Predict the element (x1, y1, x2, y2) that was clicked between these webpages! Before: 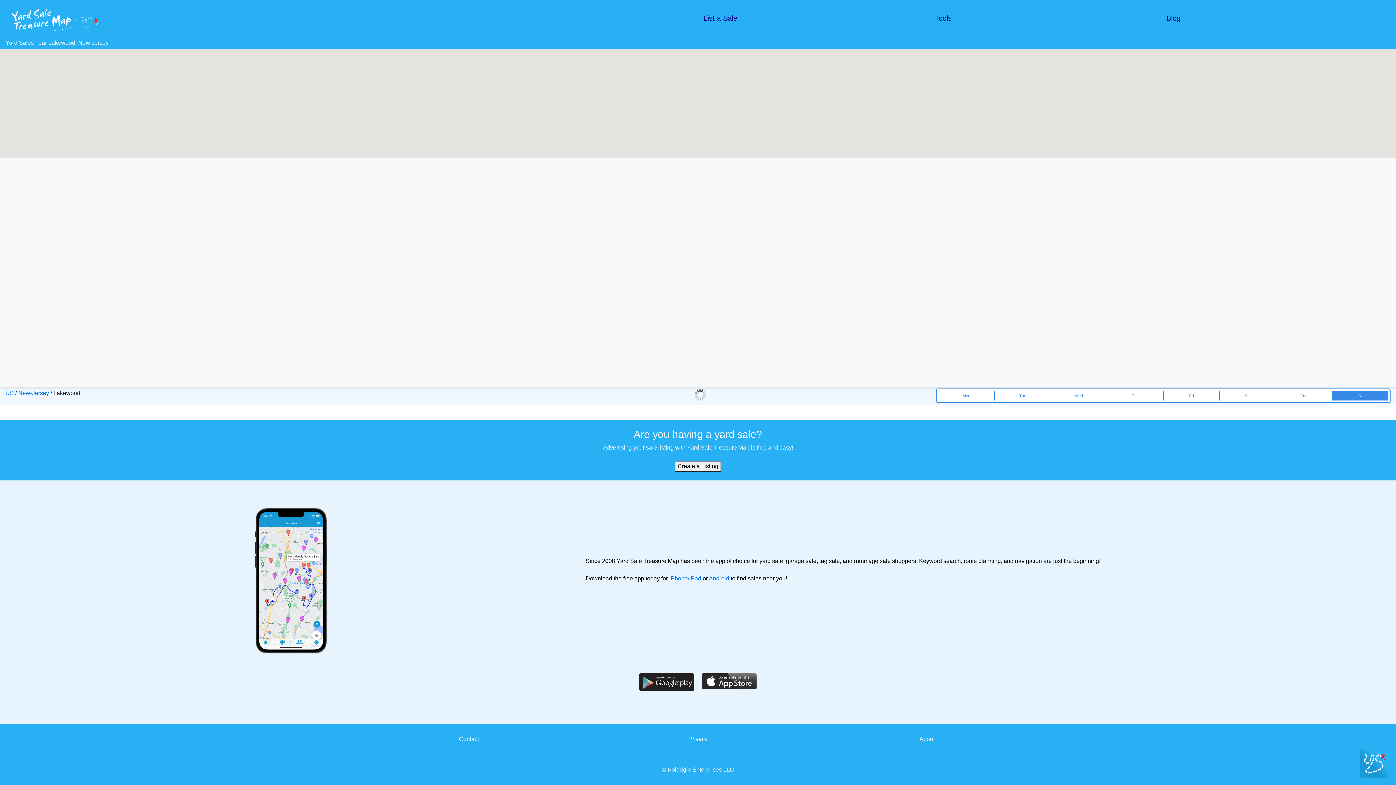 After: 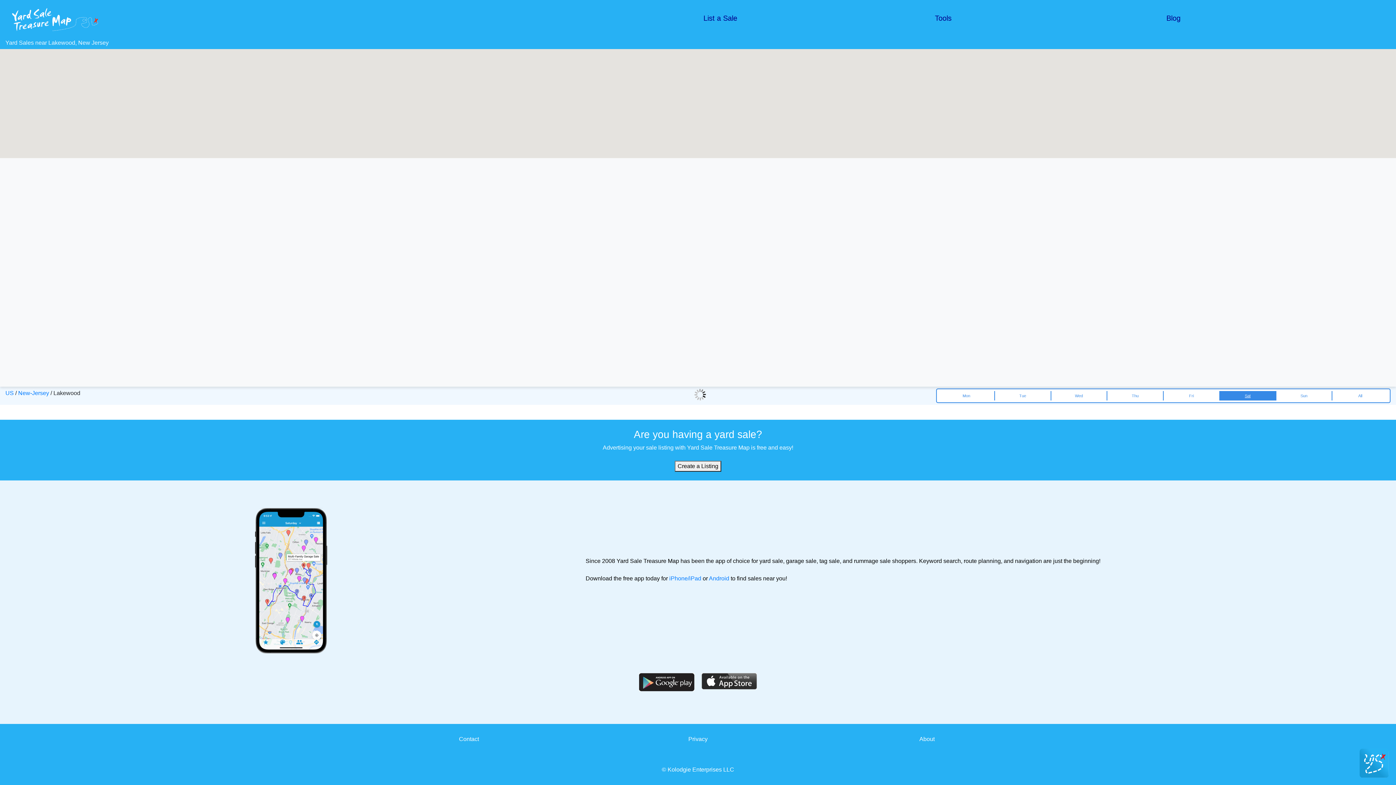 Action: label: Sat bbox: (1219, 391, 1275, 400)